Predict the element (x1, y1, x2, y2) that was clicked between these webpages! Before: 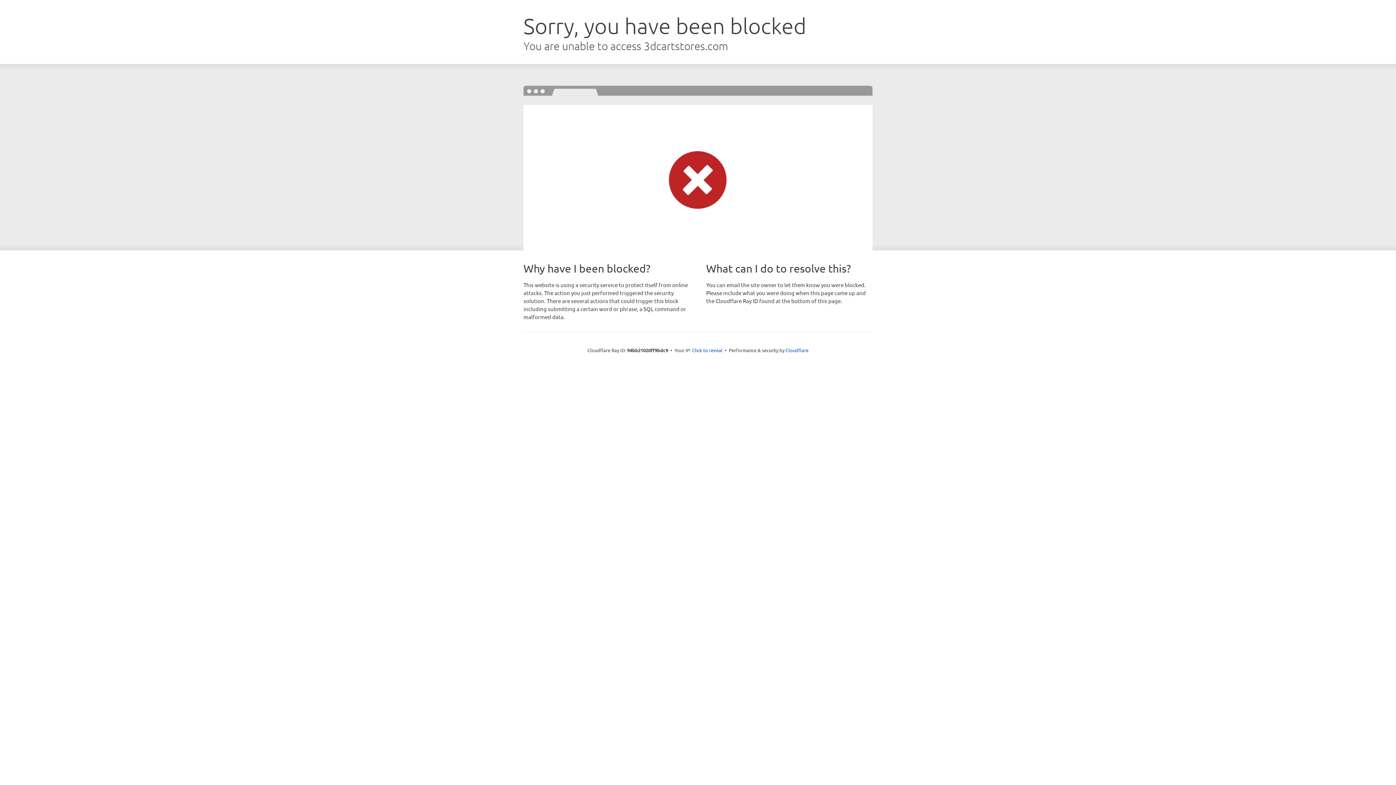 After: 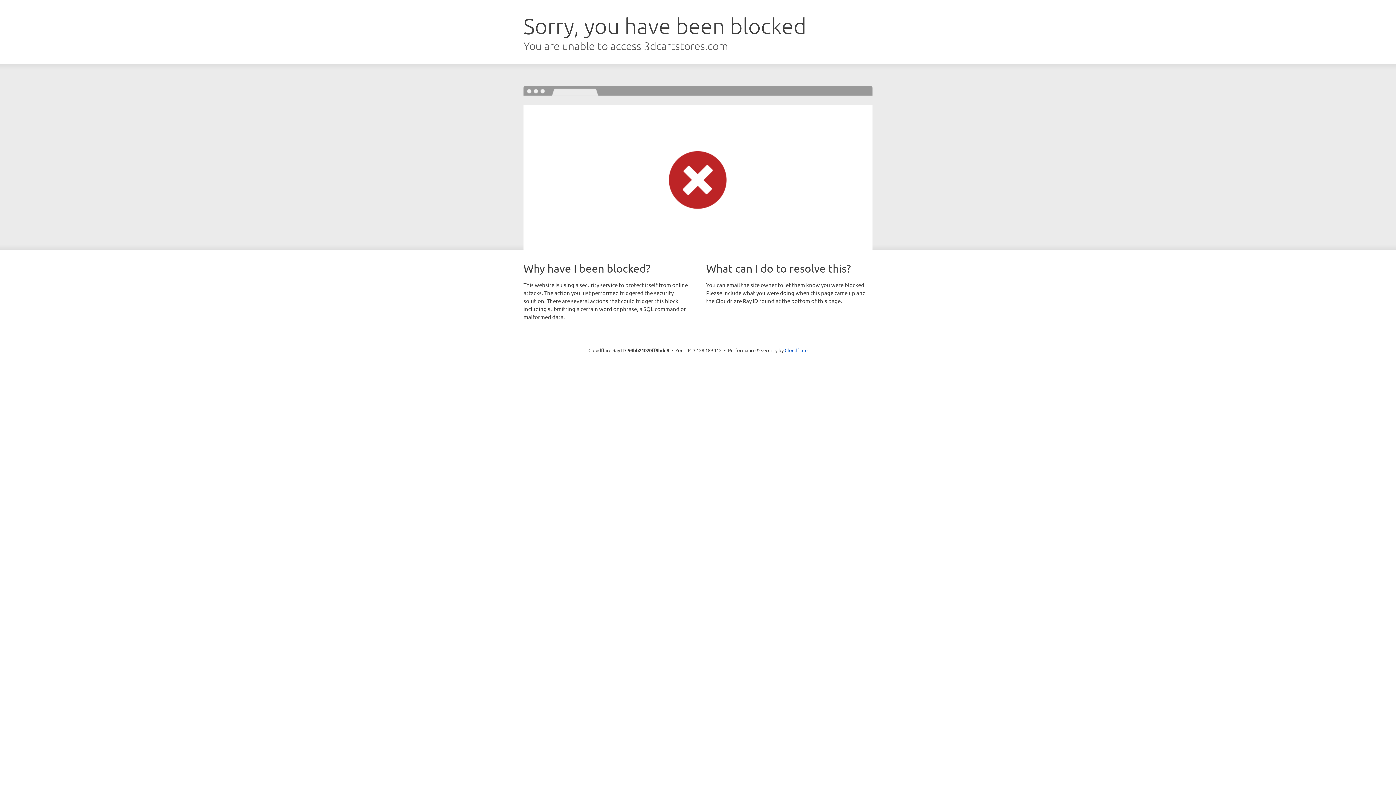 Action: bbox: (692, 346, 722, 353) label: Click to reveal